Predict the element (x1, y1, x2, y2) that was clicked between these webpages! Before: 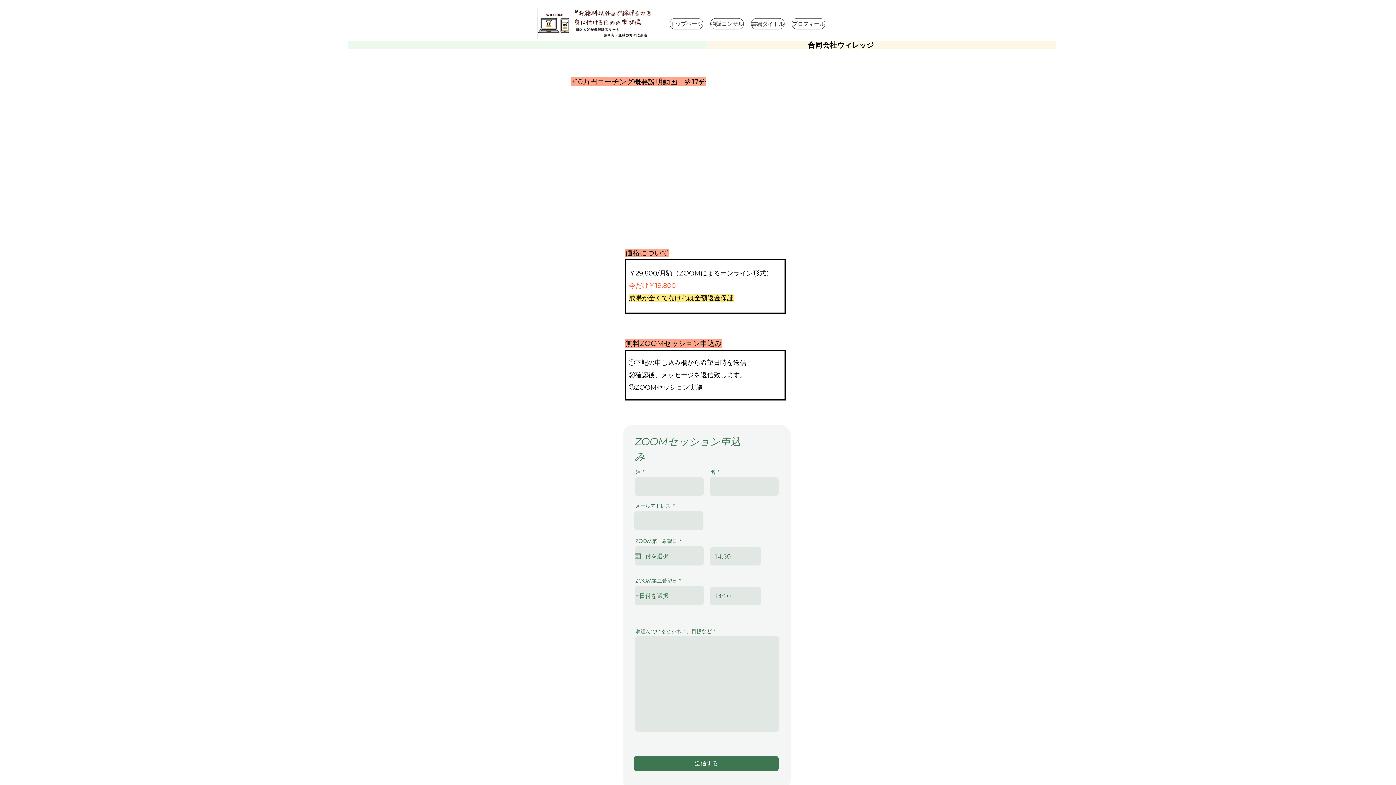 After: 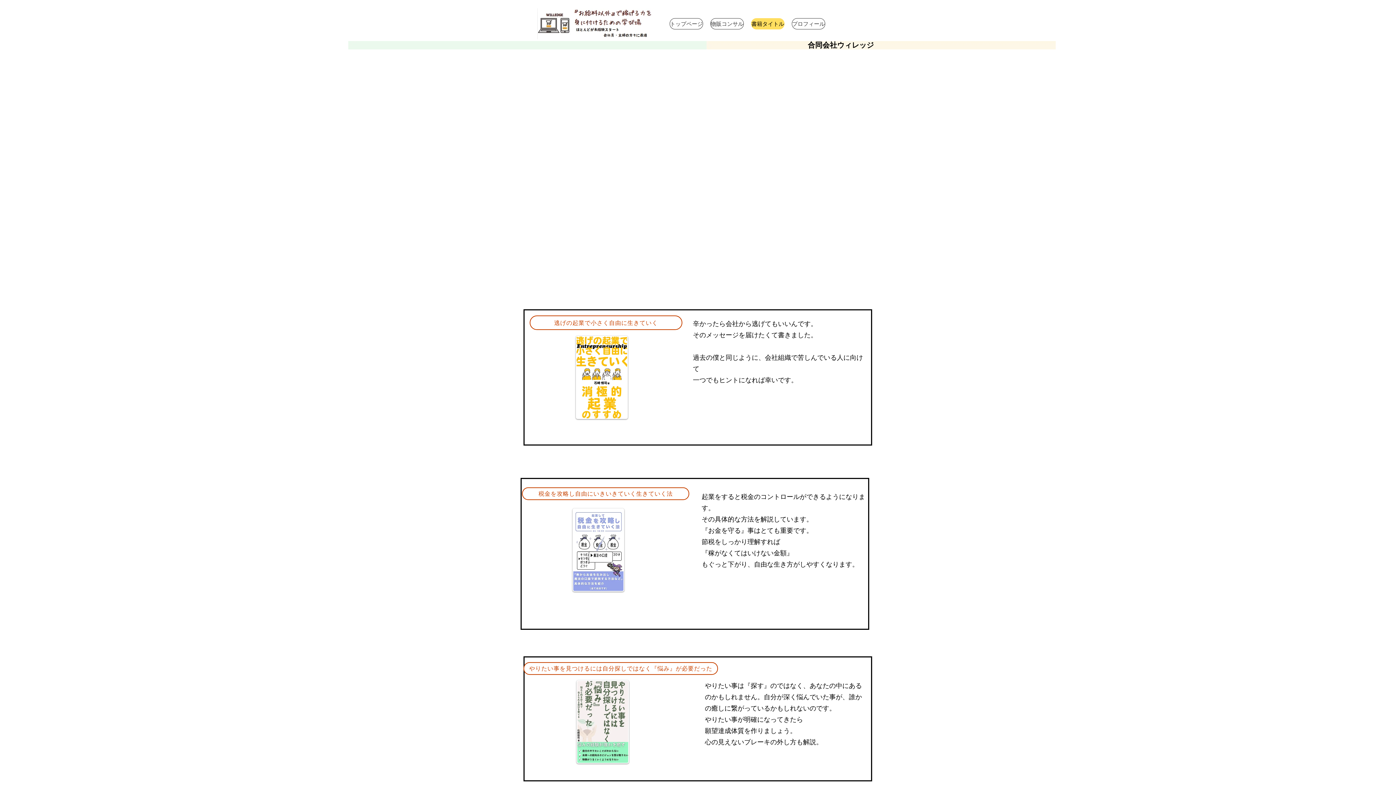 Action: label: 書籍タイトル bbox: (751, 18, 784, 29)